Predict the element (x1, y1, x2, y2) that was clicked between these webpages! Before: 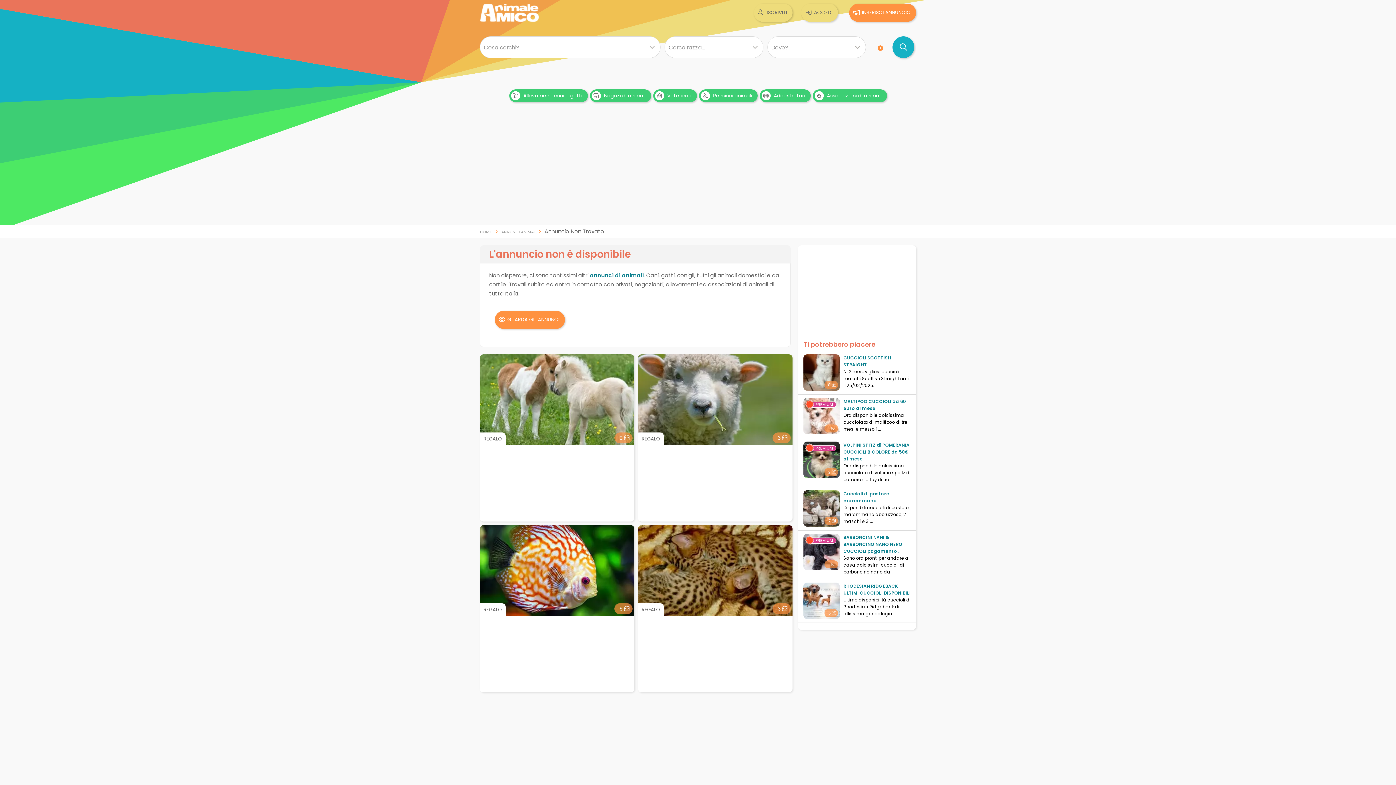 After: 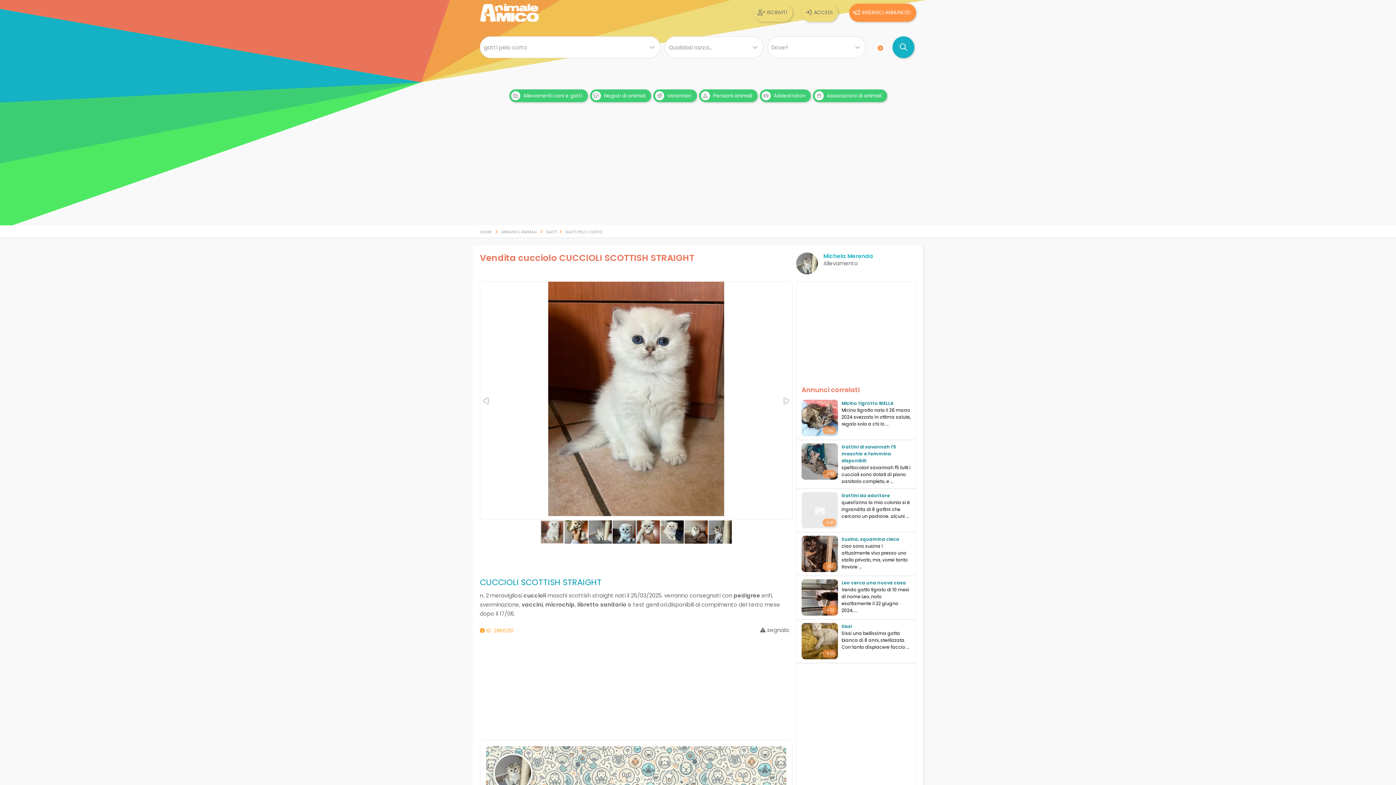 Action: label: CUCCIOLI SCOTTISH STRAIGHT bbox: (843, 354, 910, 368)